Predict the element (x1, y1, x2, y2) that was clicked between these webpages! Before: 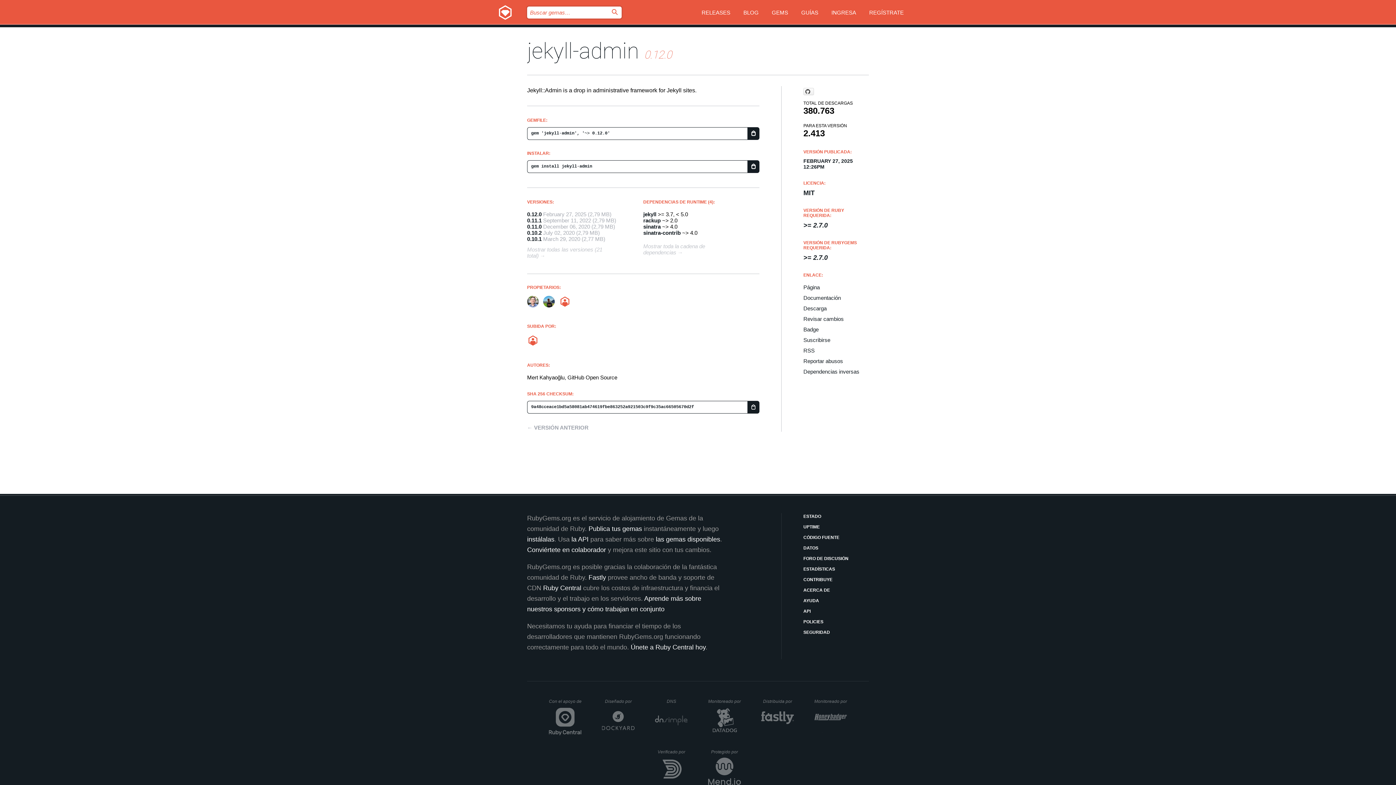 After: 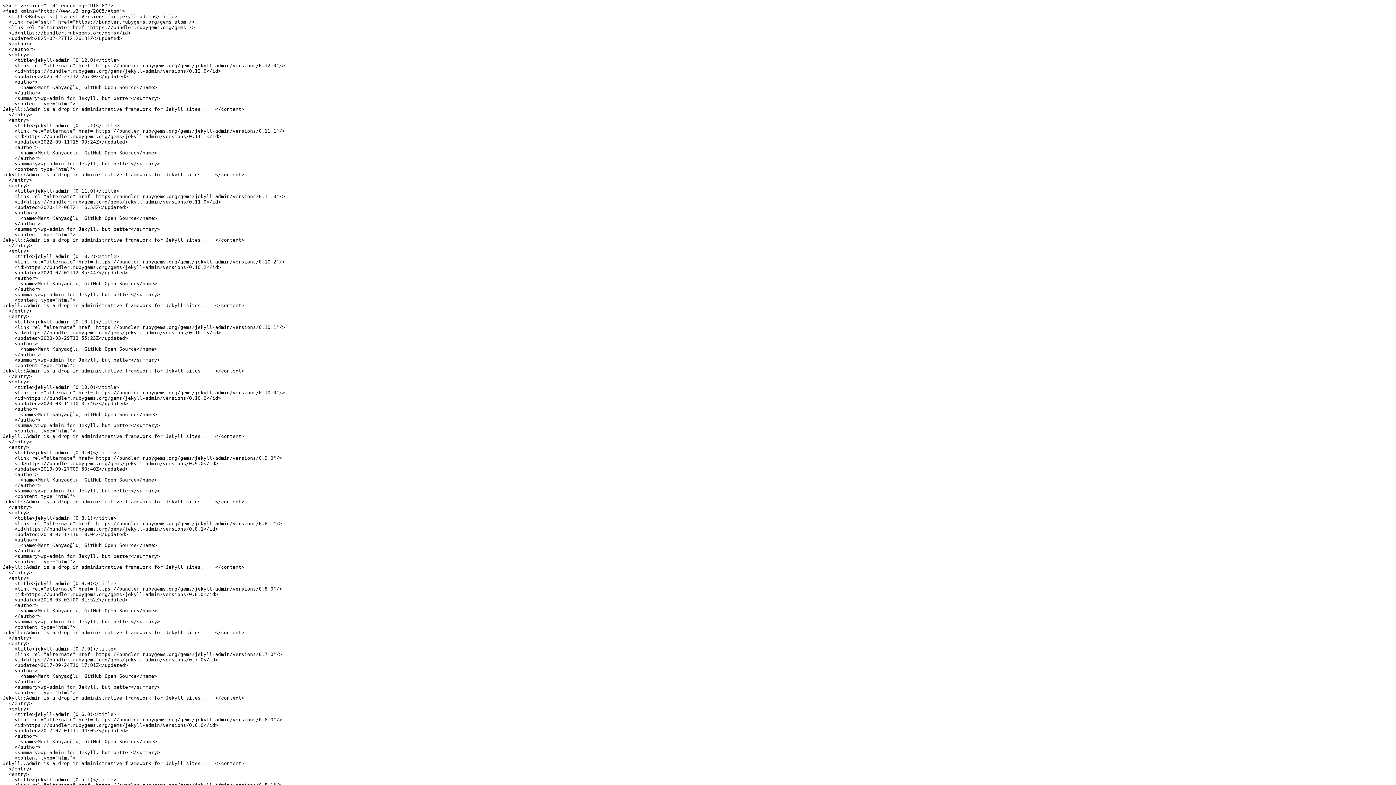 Action: label: RSS bbox: (803, 347, 869, 353)